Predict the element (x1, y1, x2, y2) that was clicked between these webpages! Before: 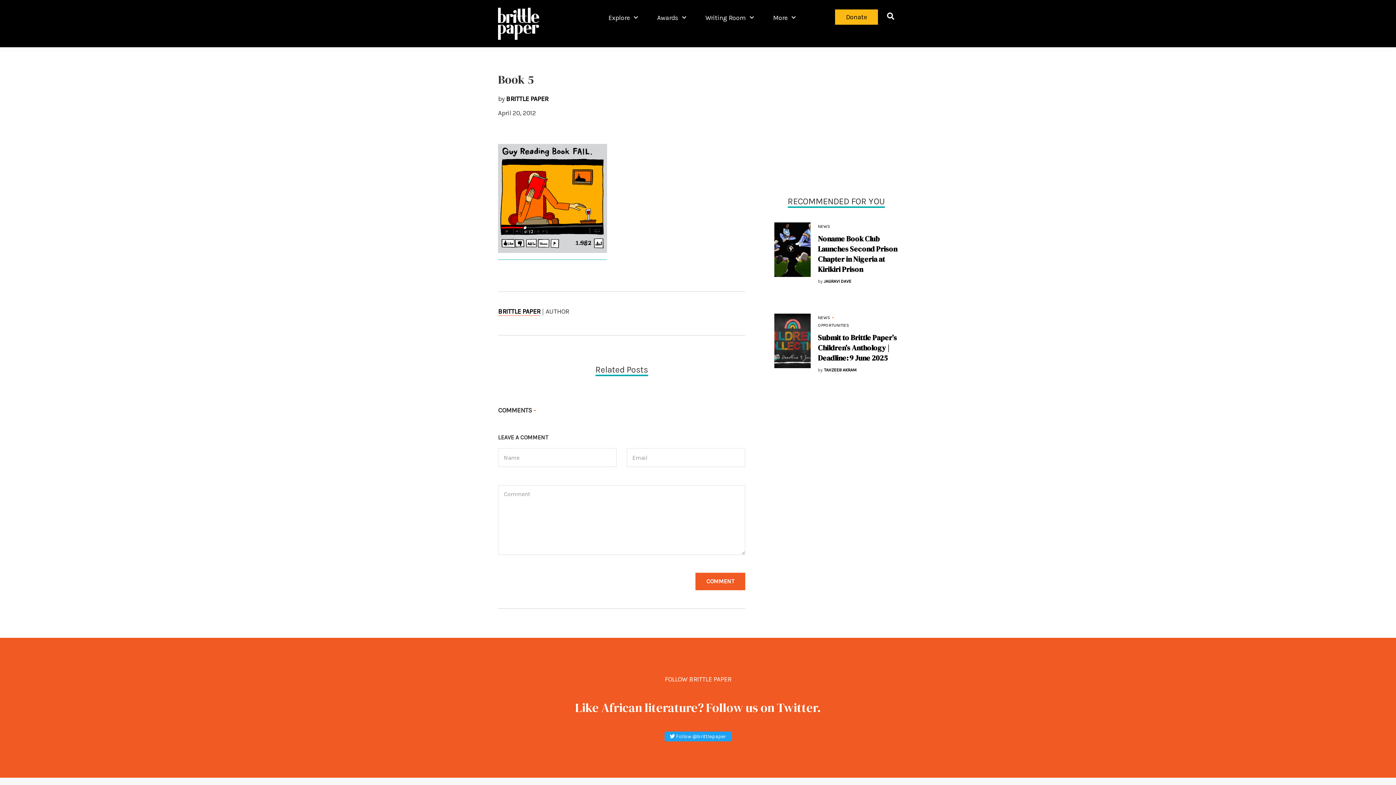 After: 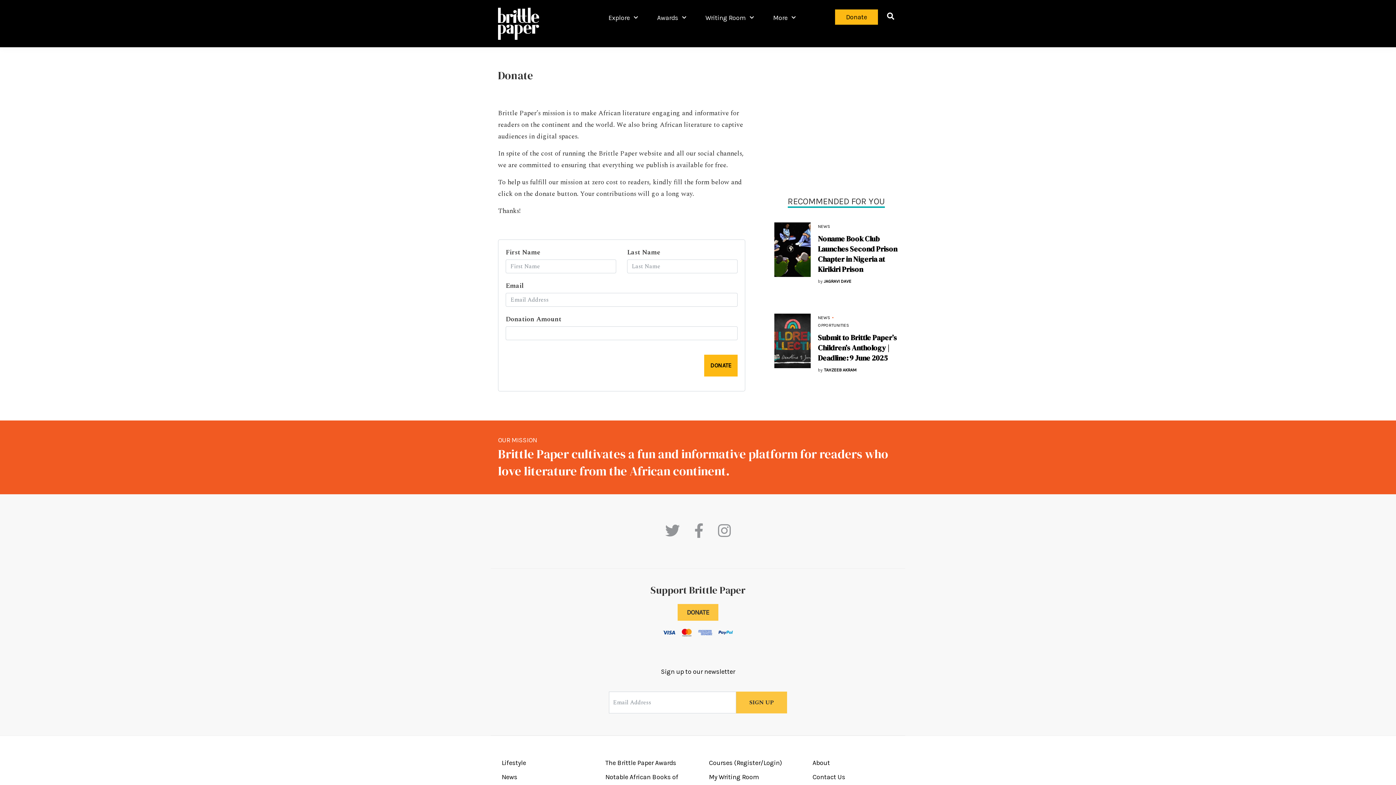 Action: bbox: (835, 9, 878, 24) label: Donate